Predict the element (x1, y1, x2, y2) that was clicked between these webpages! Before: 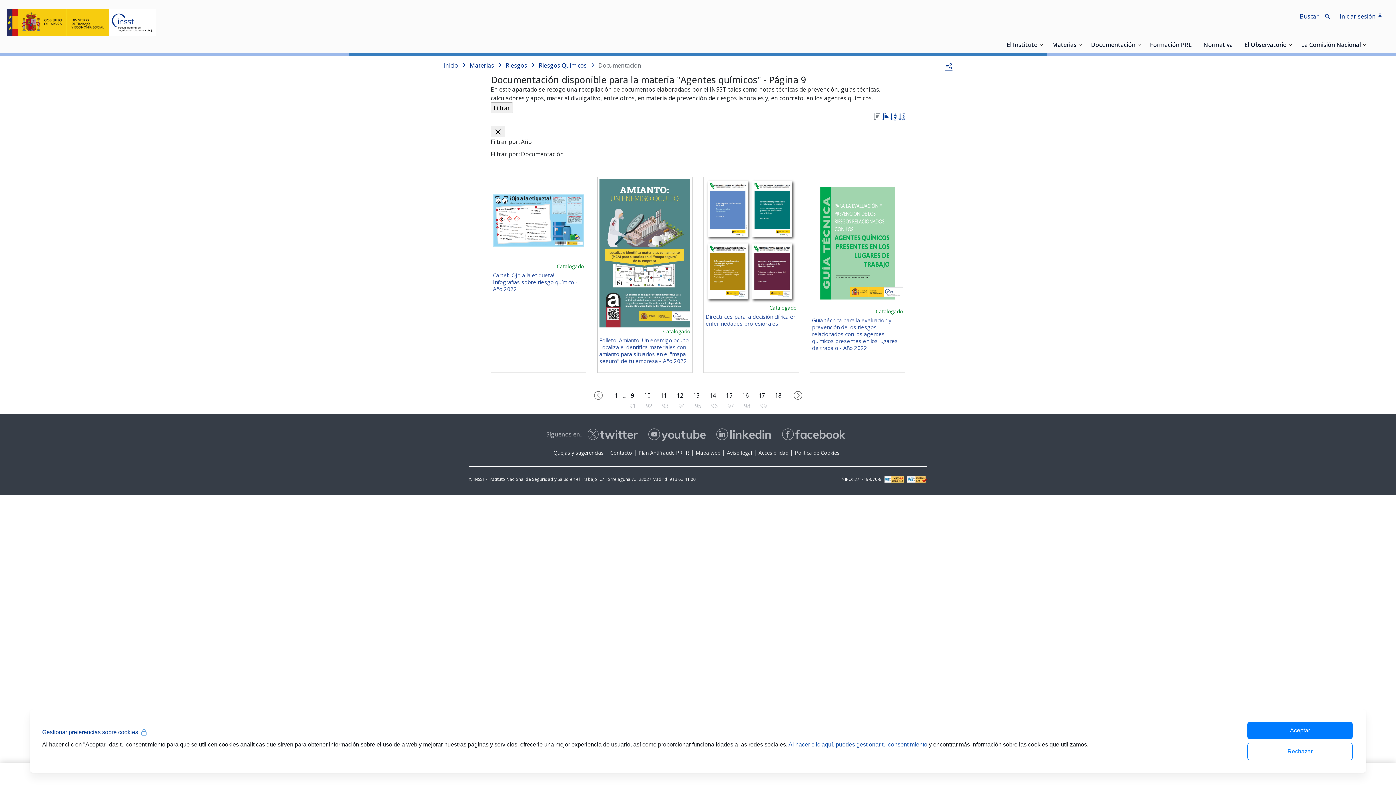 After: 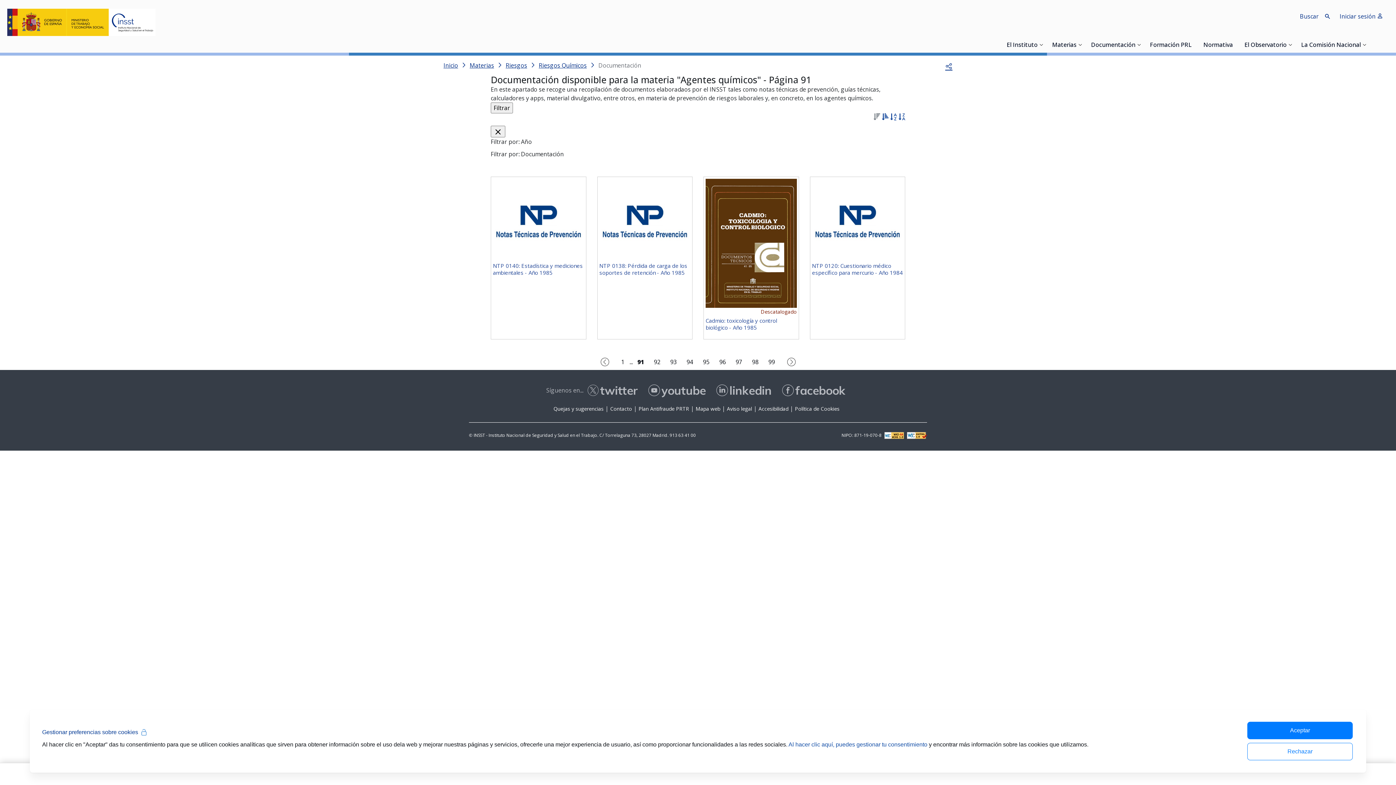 Action: label: 91 bbox: (624, 401, 641, 410)